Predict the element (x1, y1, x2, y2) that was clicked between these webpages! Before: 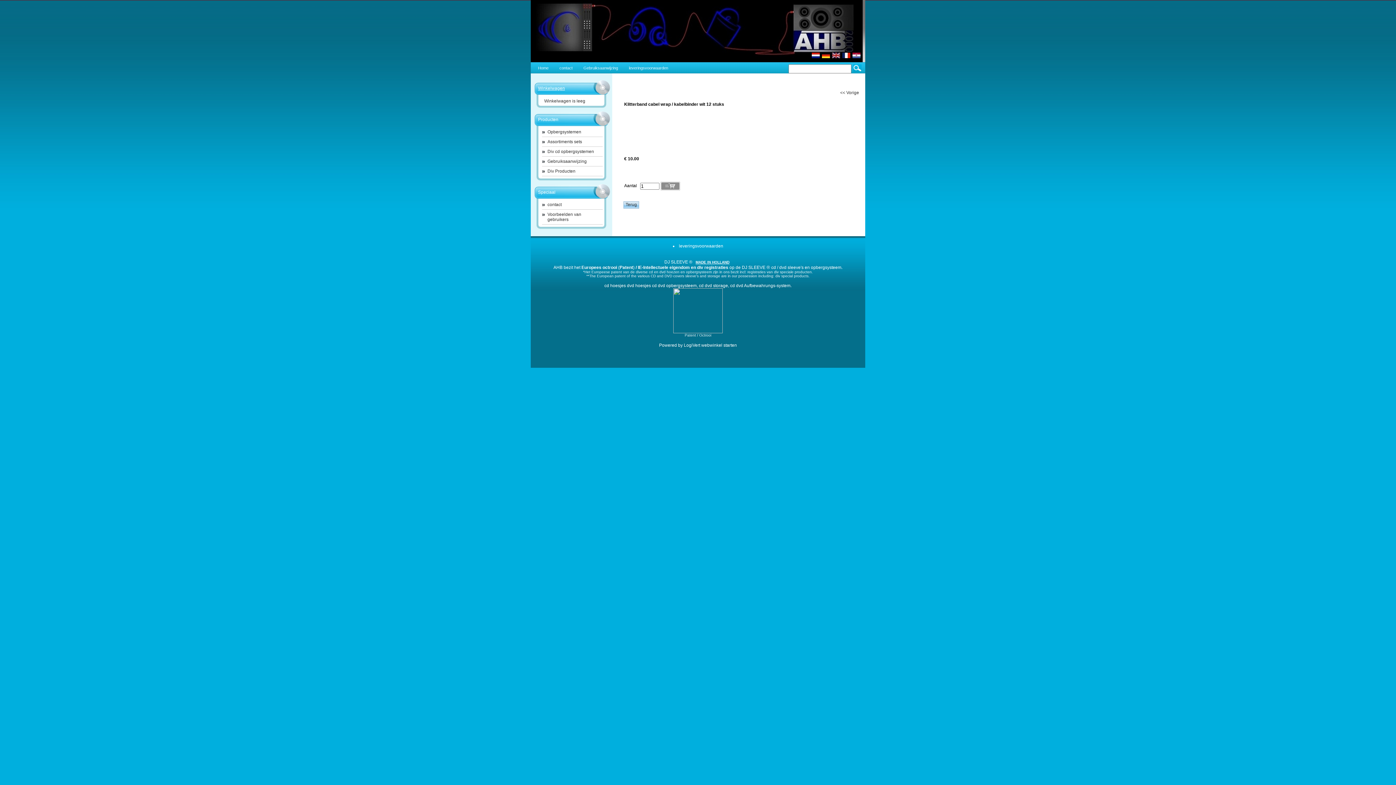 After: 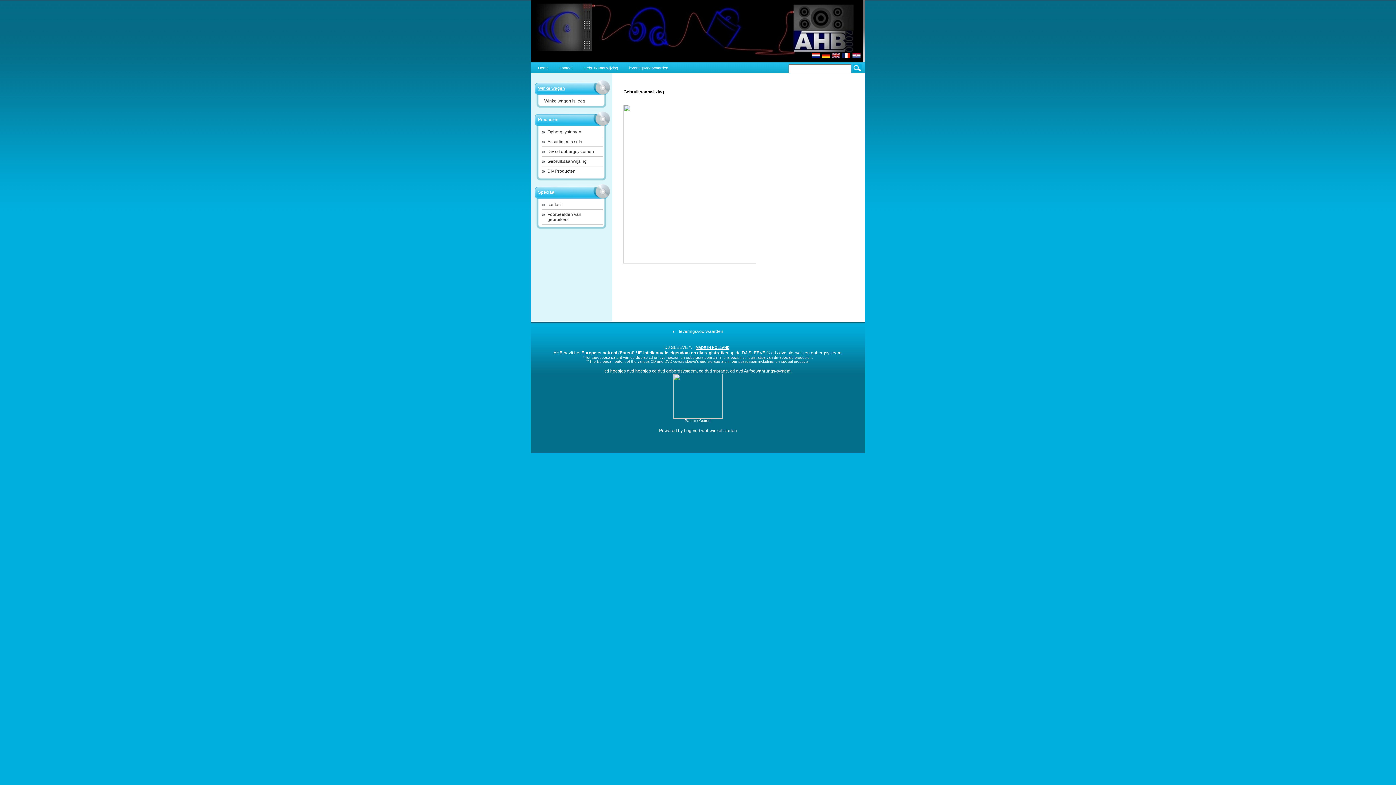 Action: label: Gebruiksaanwijzing bbox: (578, 62, 623, 73)